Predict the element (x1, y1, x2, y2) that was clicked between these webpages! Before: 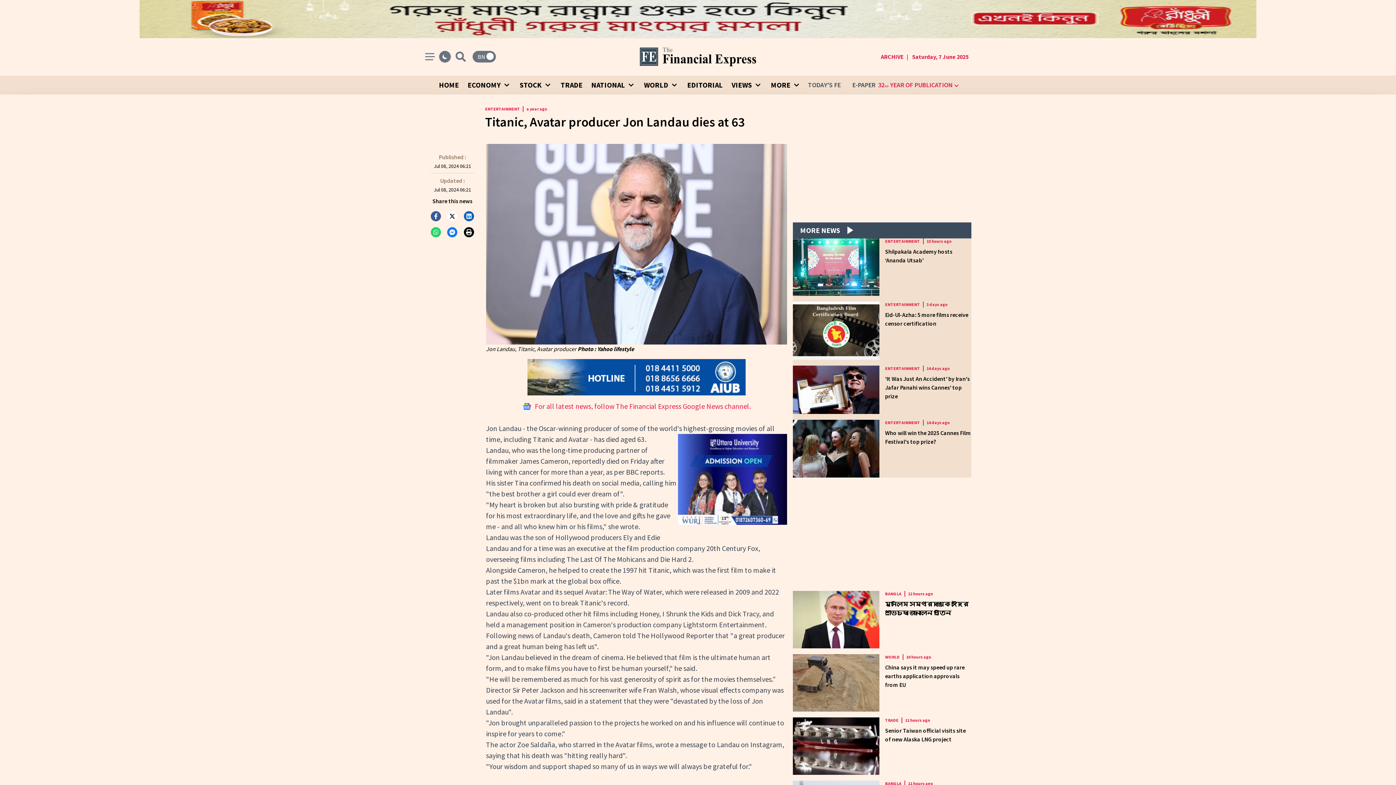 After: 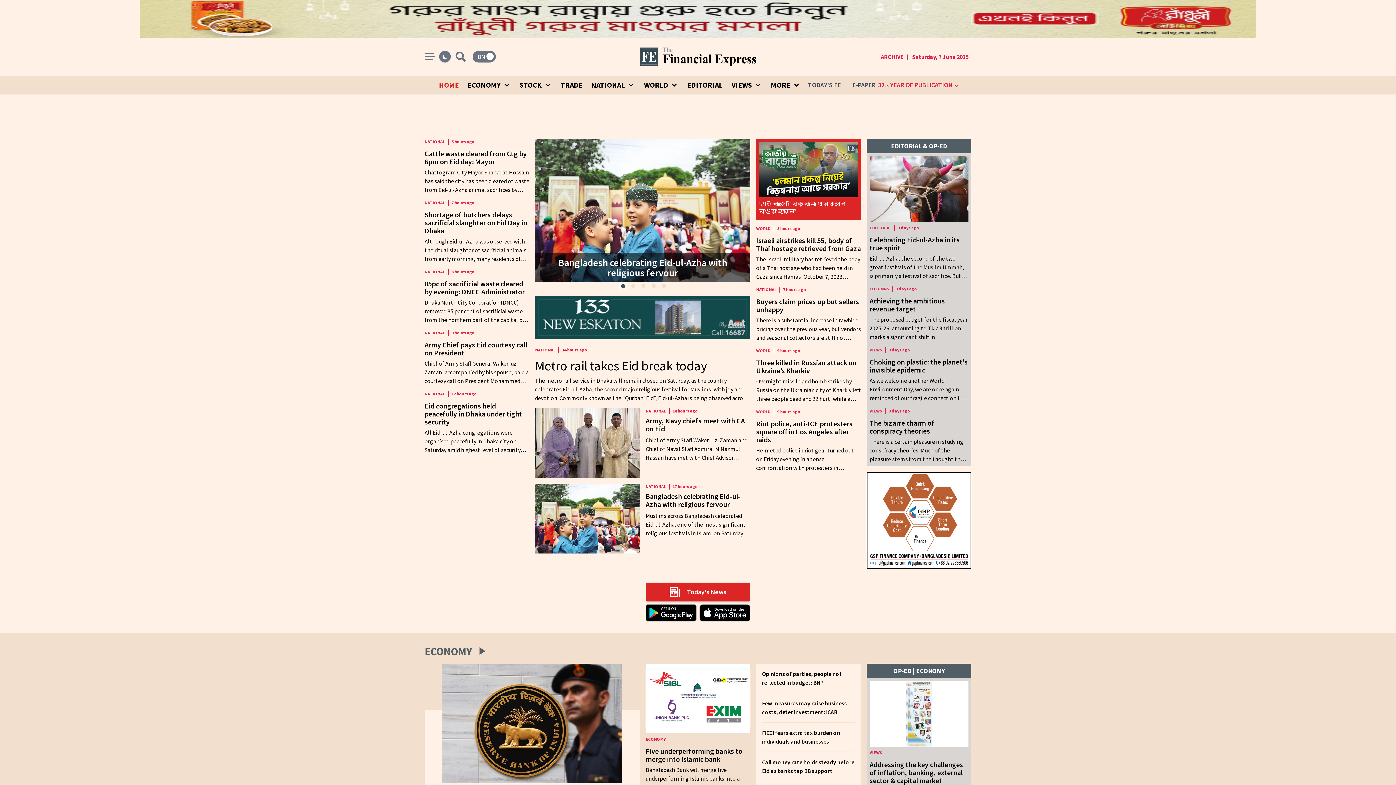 Action: label: HOME bbox: (436, 75, 462, 94)